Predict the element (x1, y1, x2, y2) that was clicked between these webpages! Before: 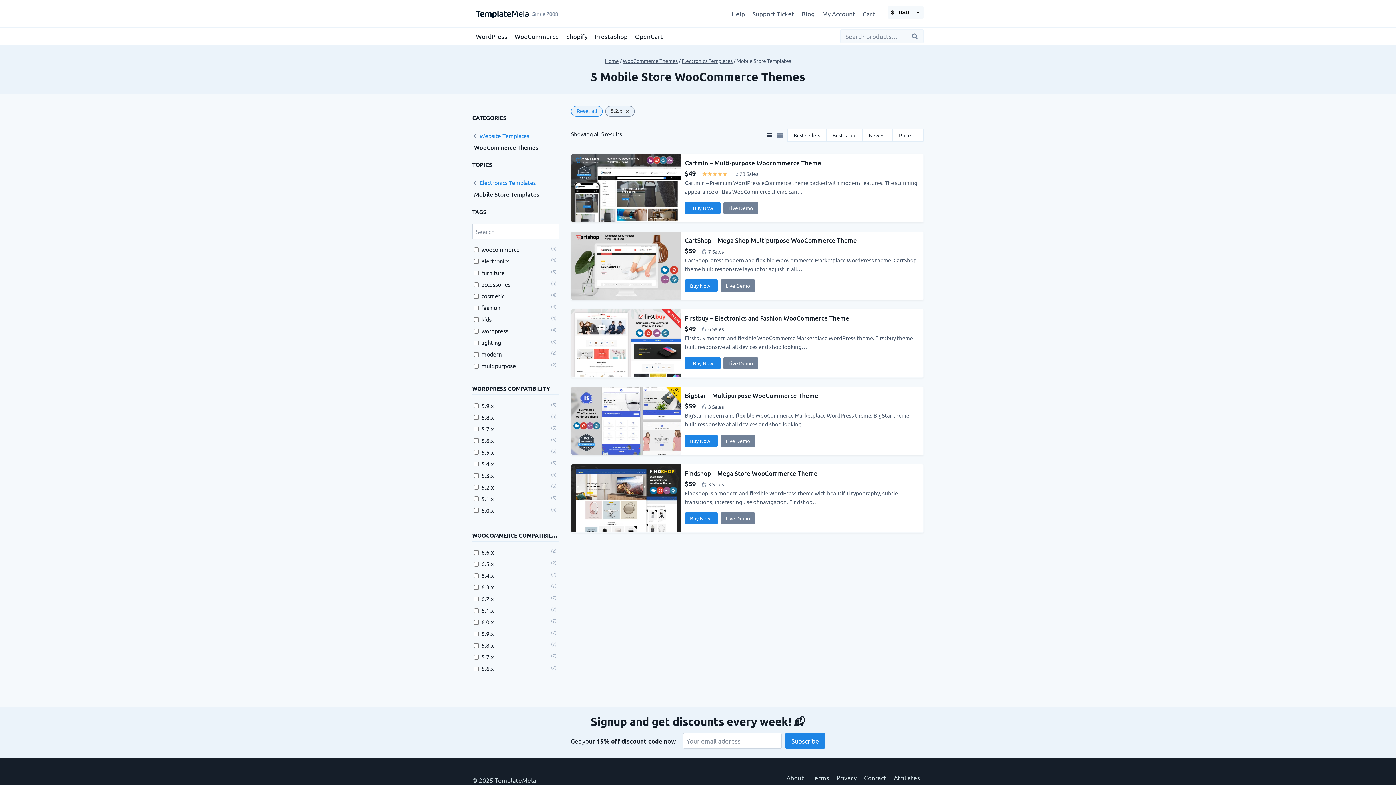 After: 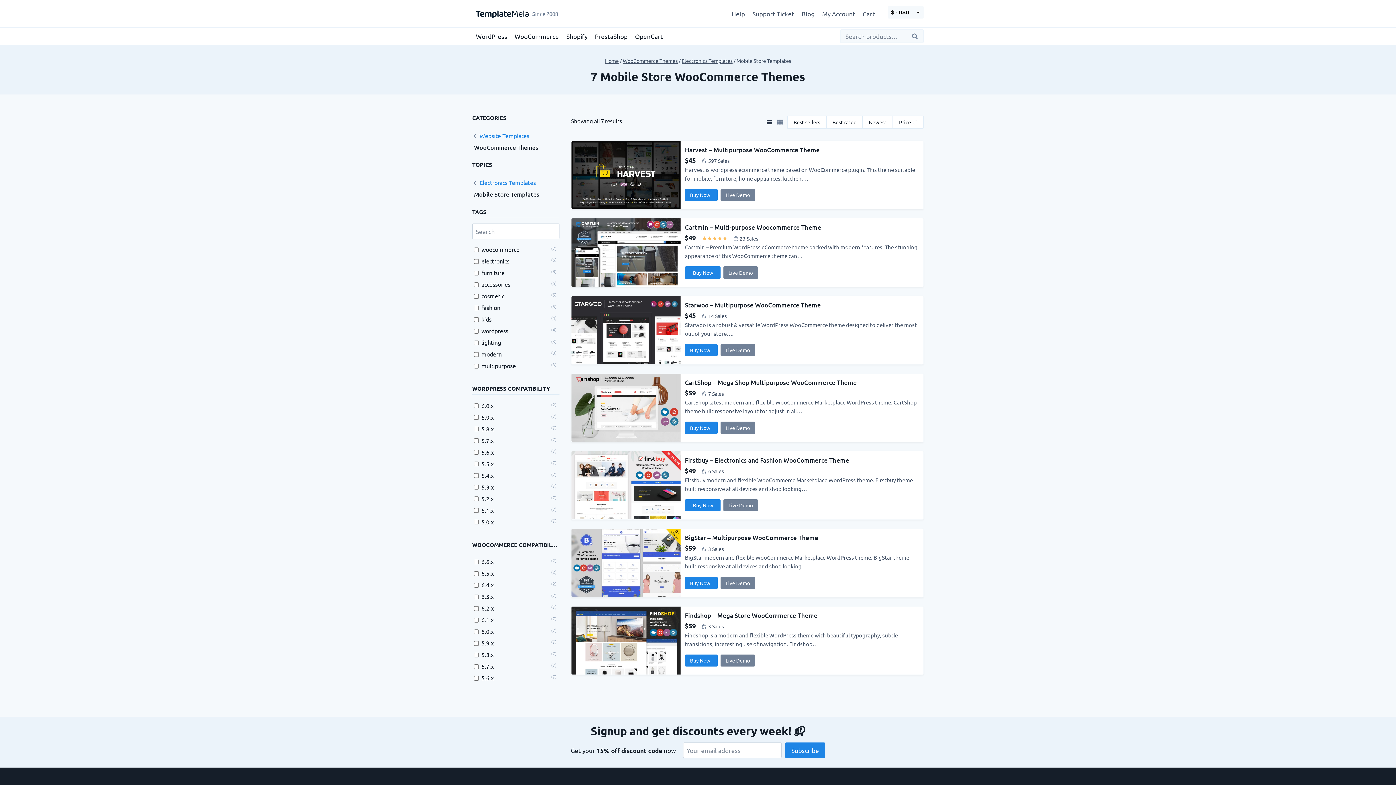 Action: bbox: (571, 106, 602, 116) label: Reset all